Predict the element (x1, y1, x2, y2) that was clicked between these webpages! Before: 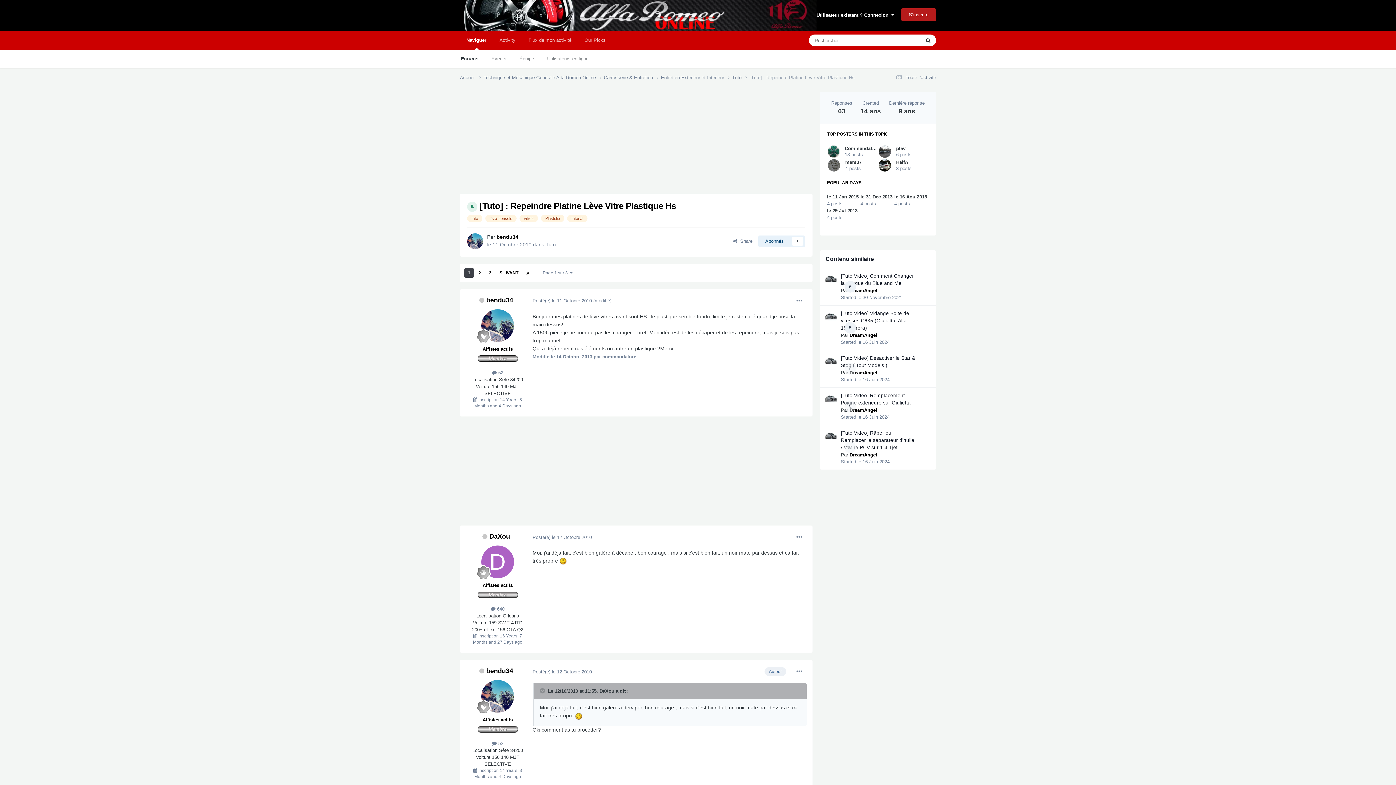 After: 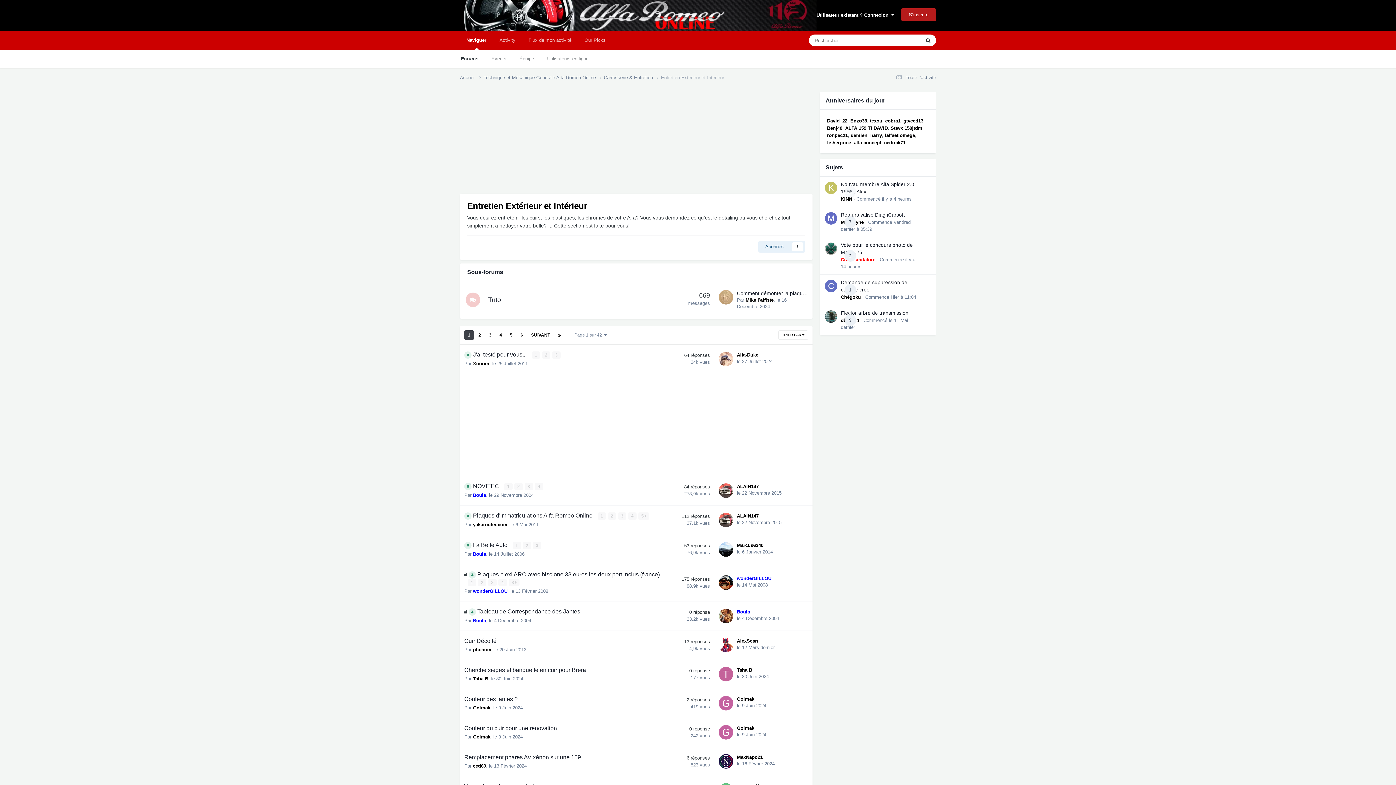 Action: label: Entretien Extérieur et Intérieur  bbox: (661, 74, 732, 81)